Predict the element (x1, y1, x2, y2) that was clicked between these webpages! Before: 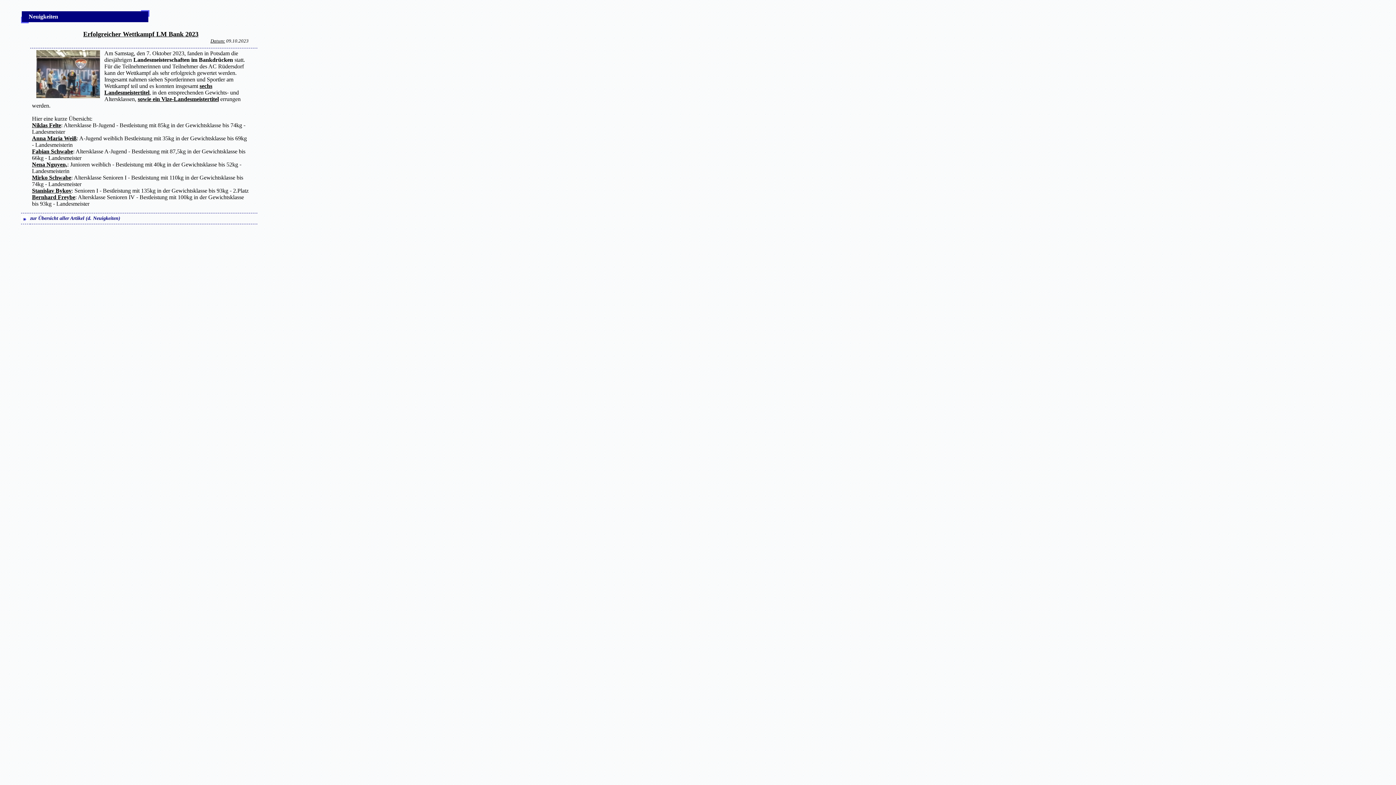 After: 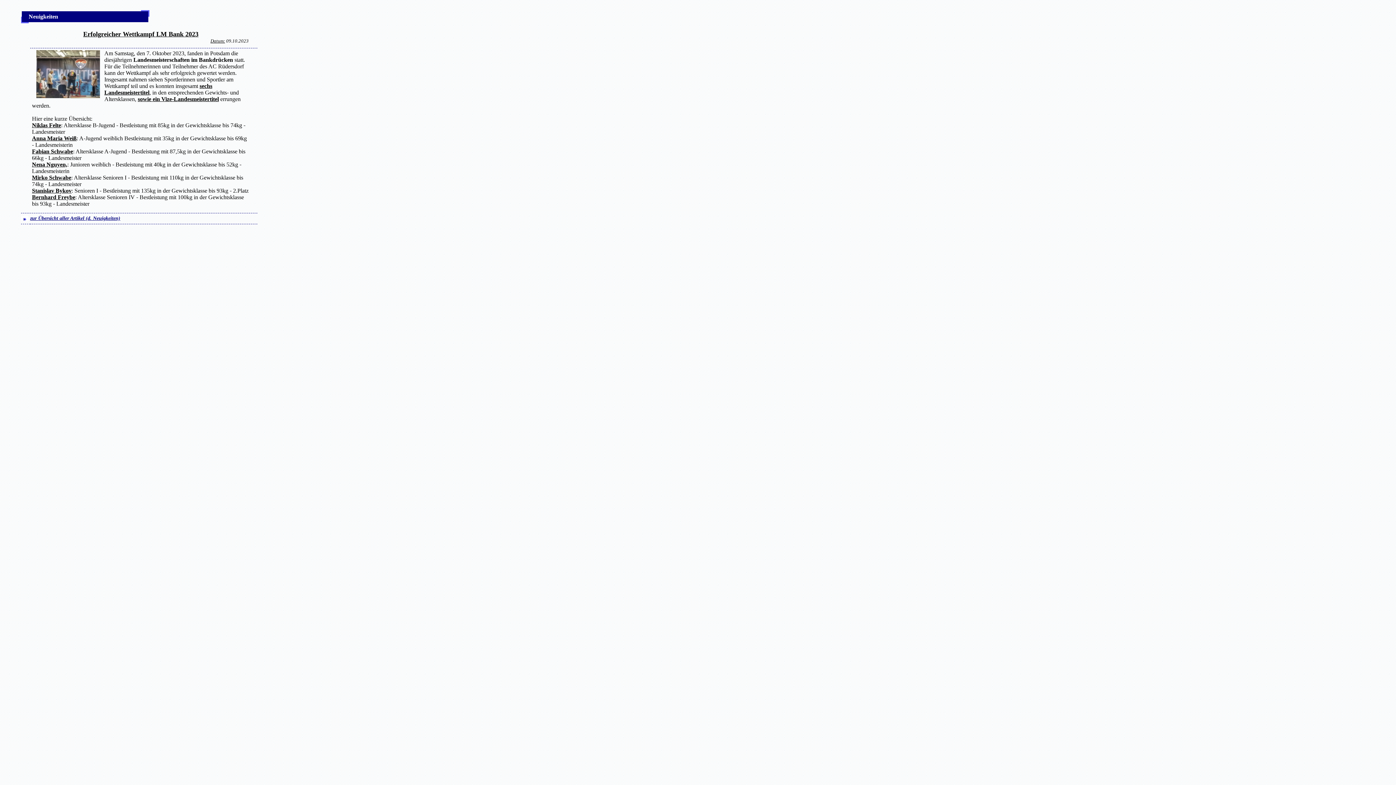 Action: bbox: (30, 215, 120, 221) label: zur Übersicht aller Artikel (d. Neuigkeiten)